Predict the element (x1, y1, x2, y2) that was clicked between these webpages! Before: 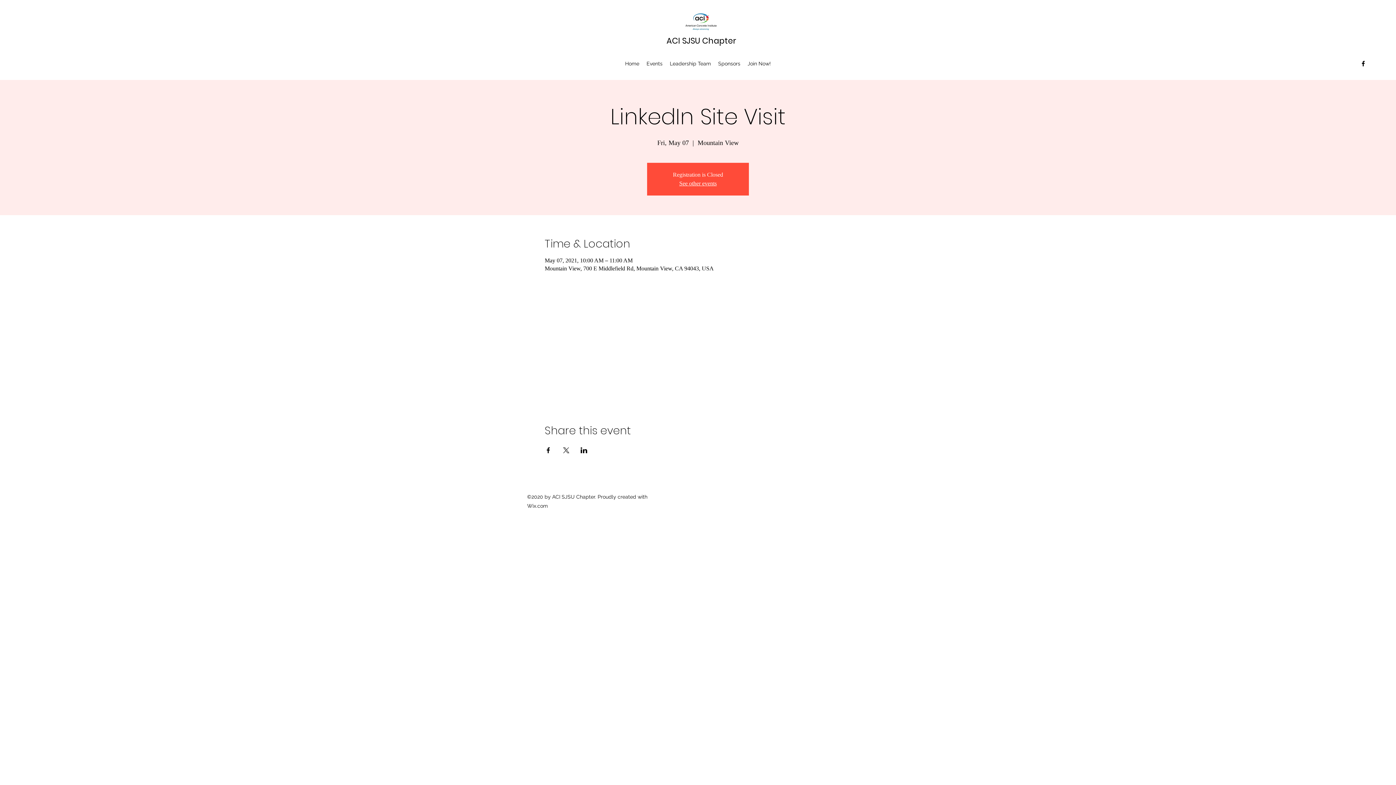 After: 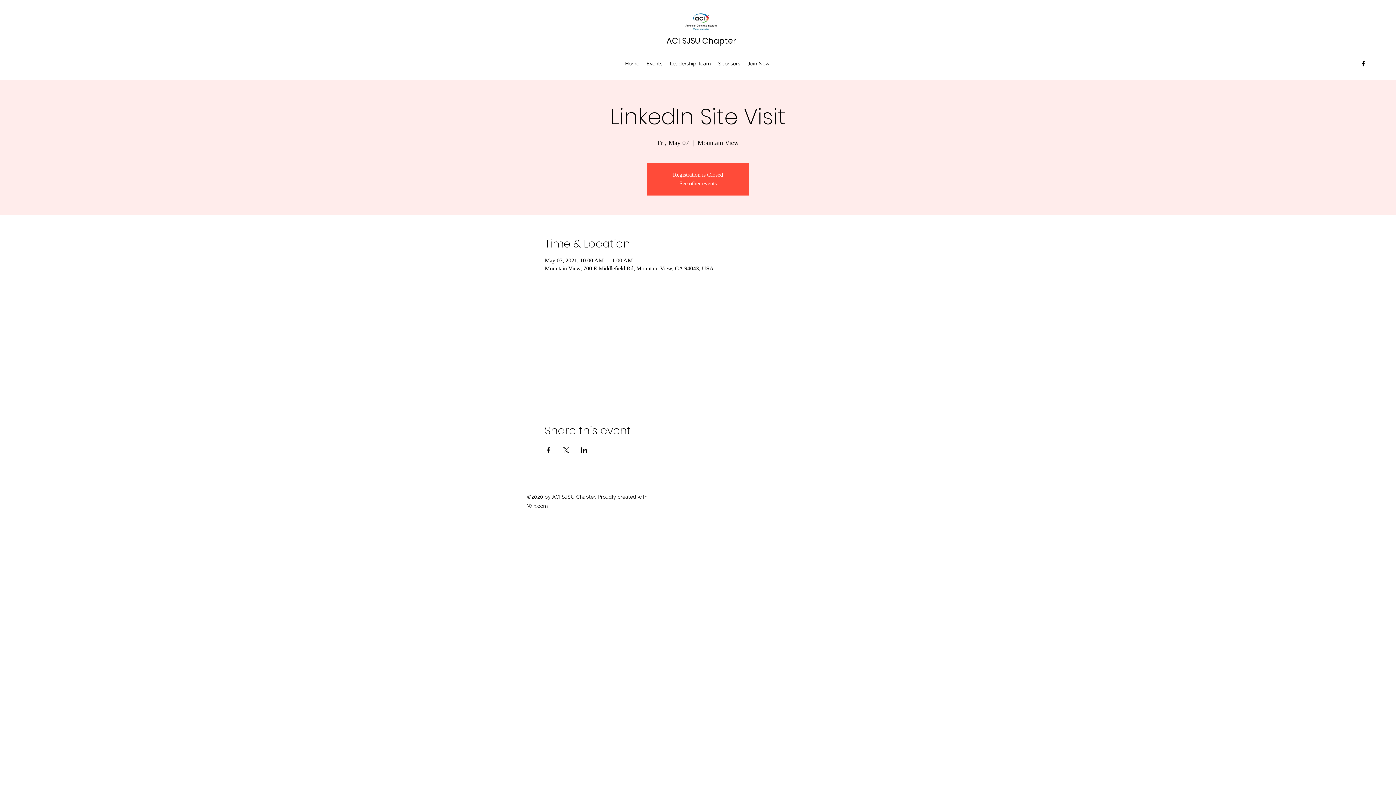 Action: label: Share event on LinkedIn bbox: (580, 447, 587, 453)